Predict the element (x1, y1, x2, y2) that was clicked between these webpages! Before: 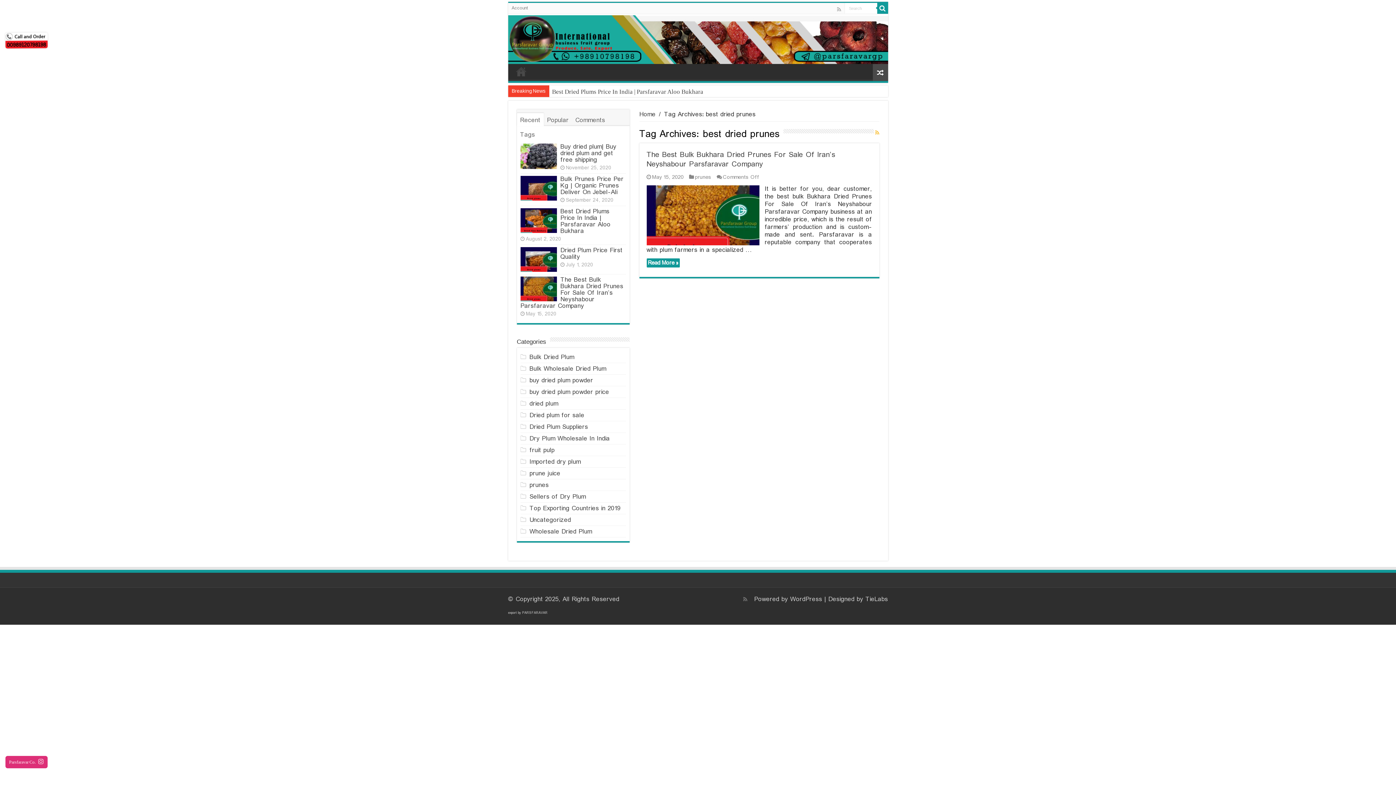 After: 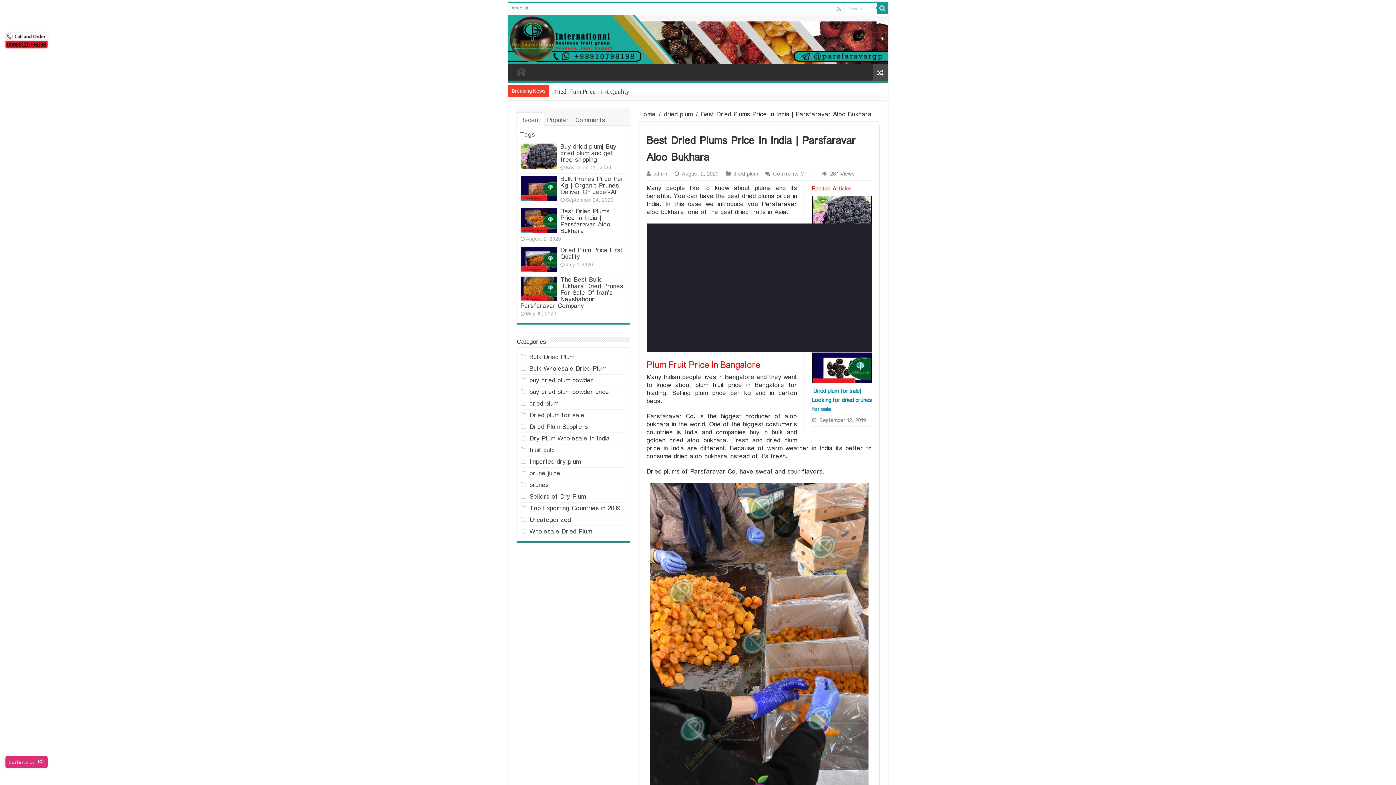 Action: bbox: (560, 206, 610, 236) label: Best Dried Plums Price In India | Parsfaravar Aloo Bukhara